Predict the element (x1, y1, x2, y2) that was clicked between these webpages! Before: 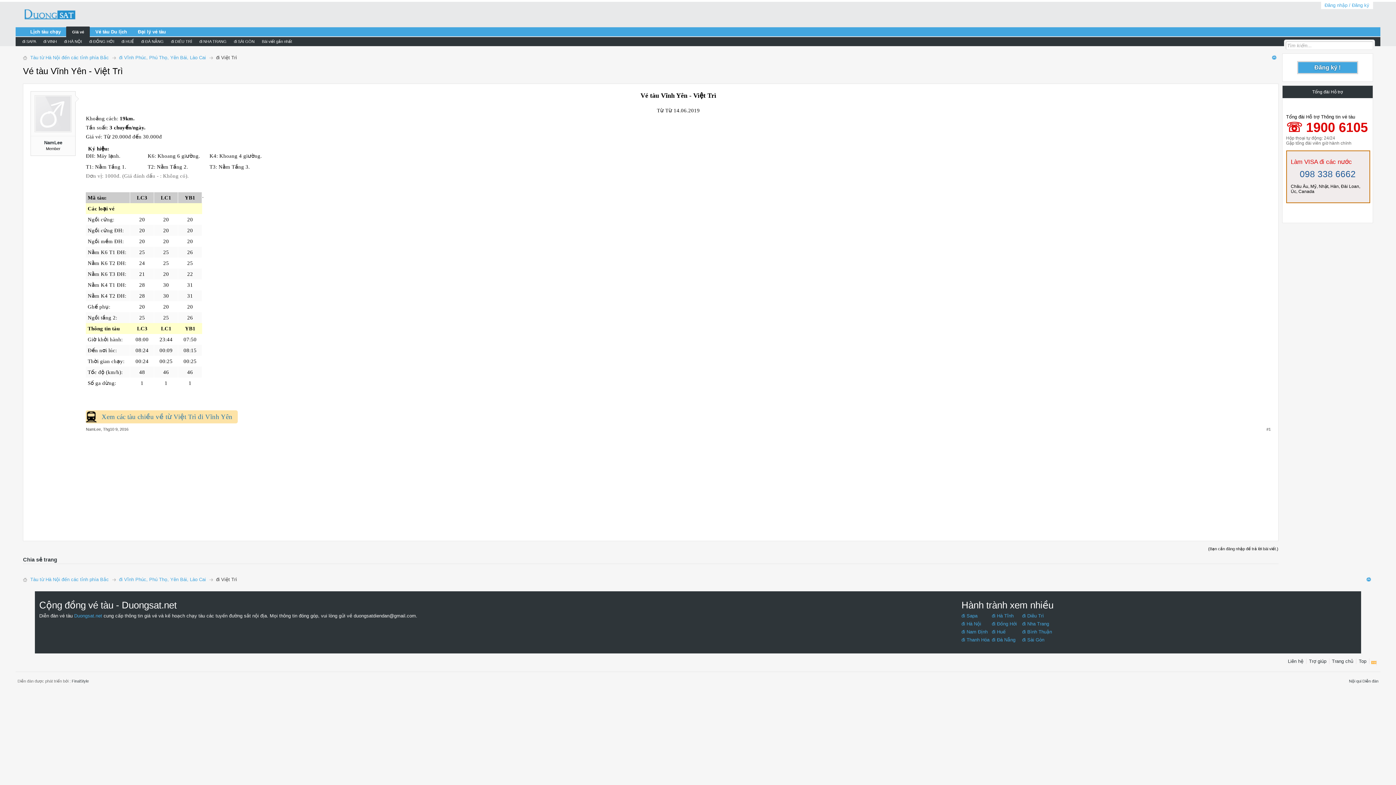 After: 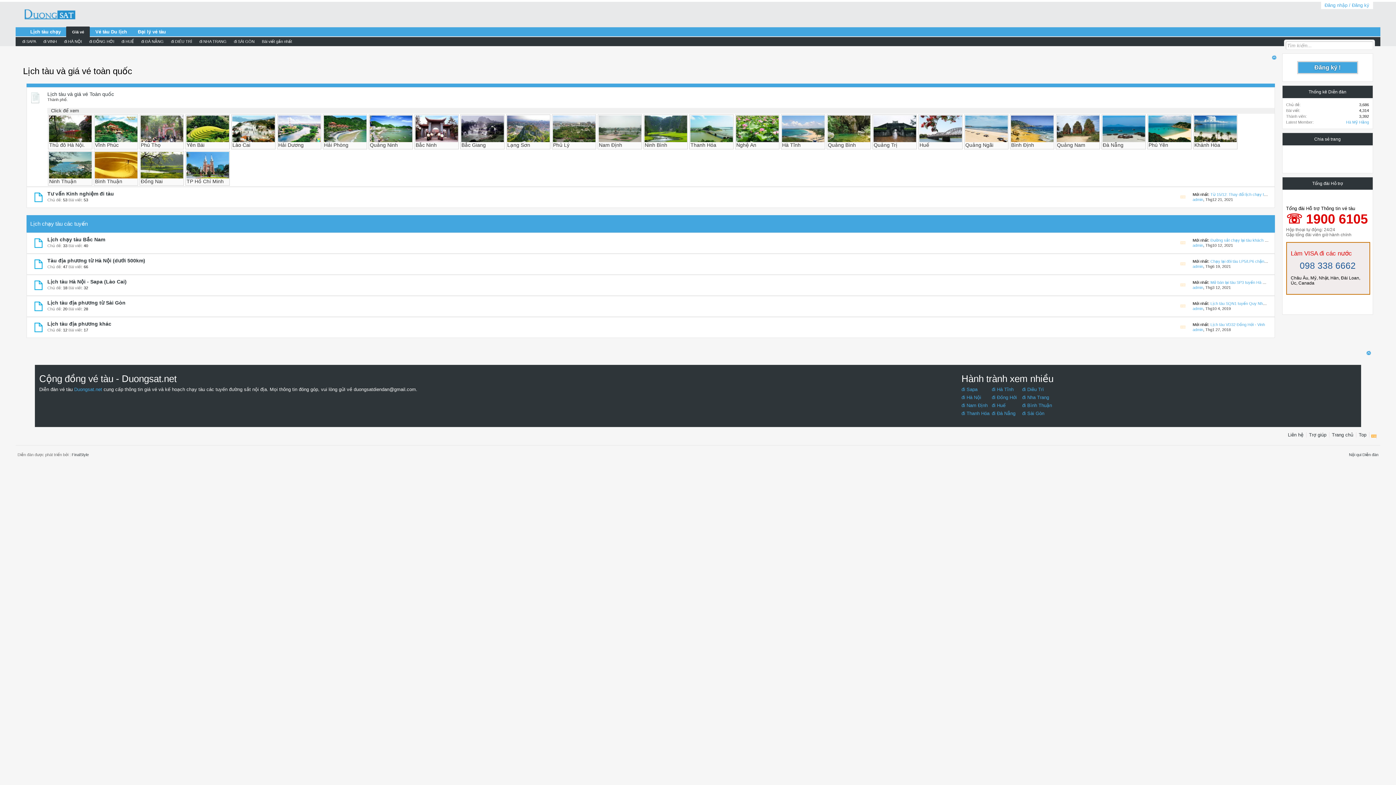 Action: bbox: (89, 27, 132, 36) label: Vé tàu Du lịch